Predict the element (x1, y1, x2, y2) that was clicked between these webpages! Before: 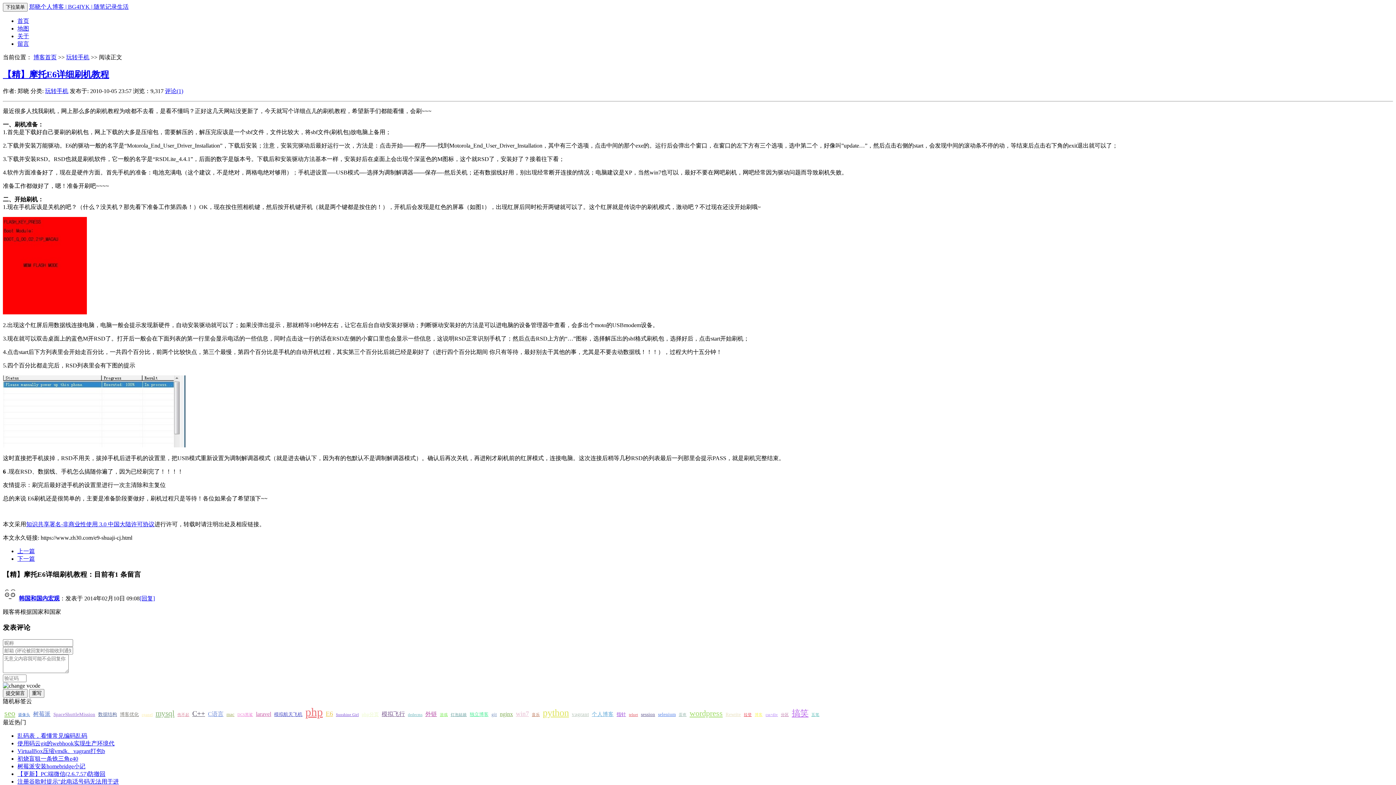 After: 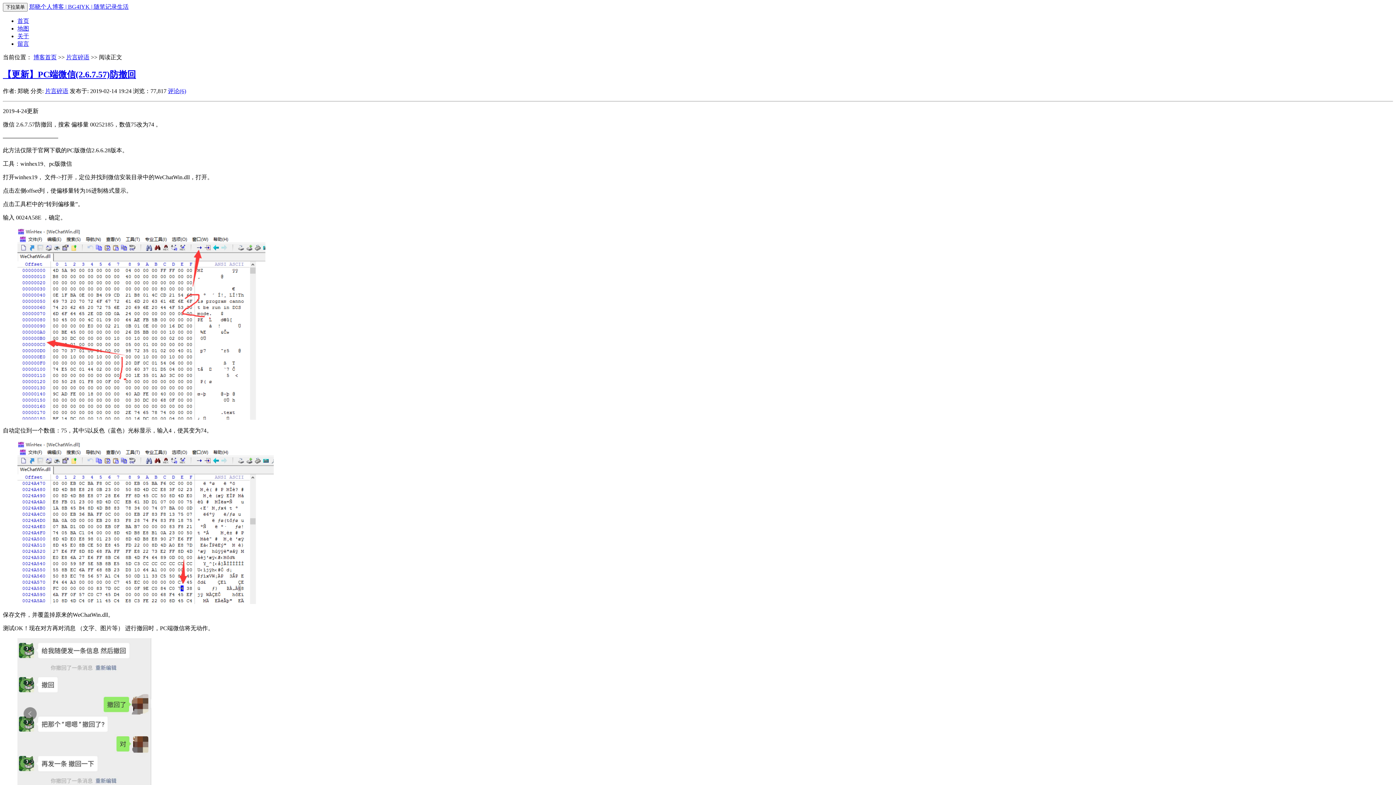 Action: bbox: (17, 771, 105, 777) label: 【更新】PC端微信(2.6.7.57)防撤回